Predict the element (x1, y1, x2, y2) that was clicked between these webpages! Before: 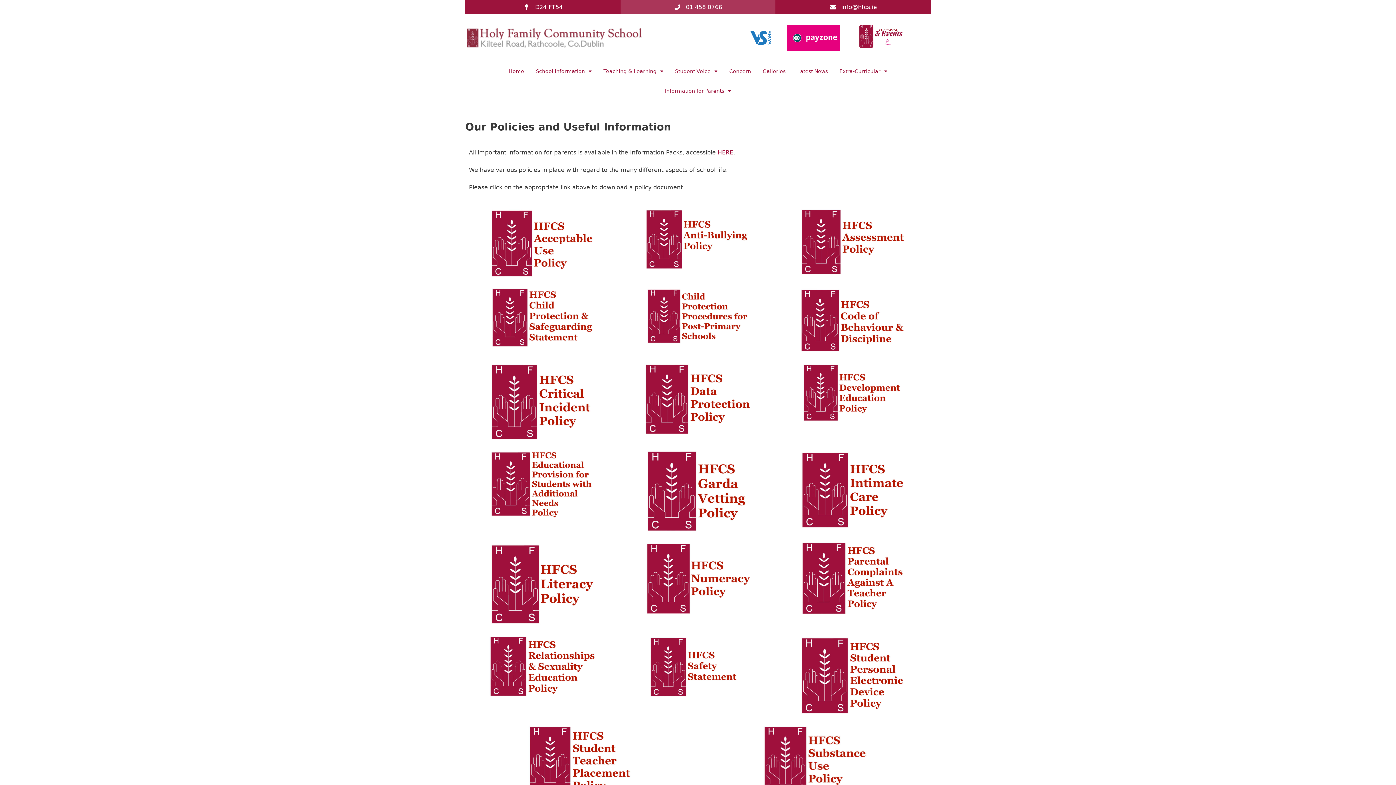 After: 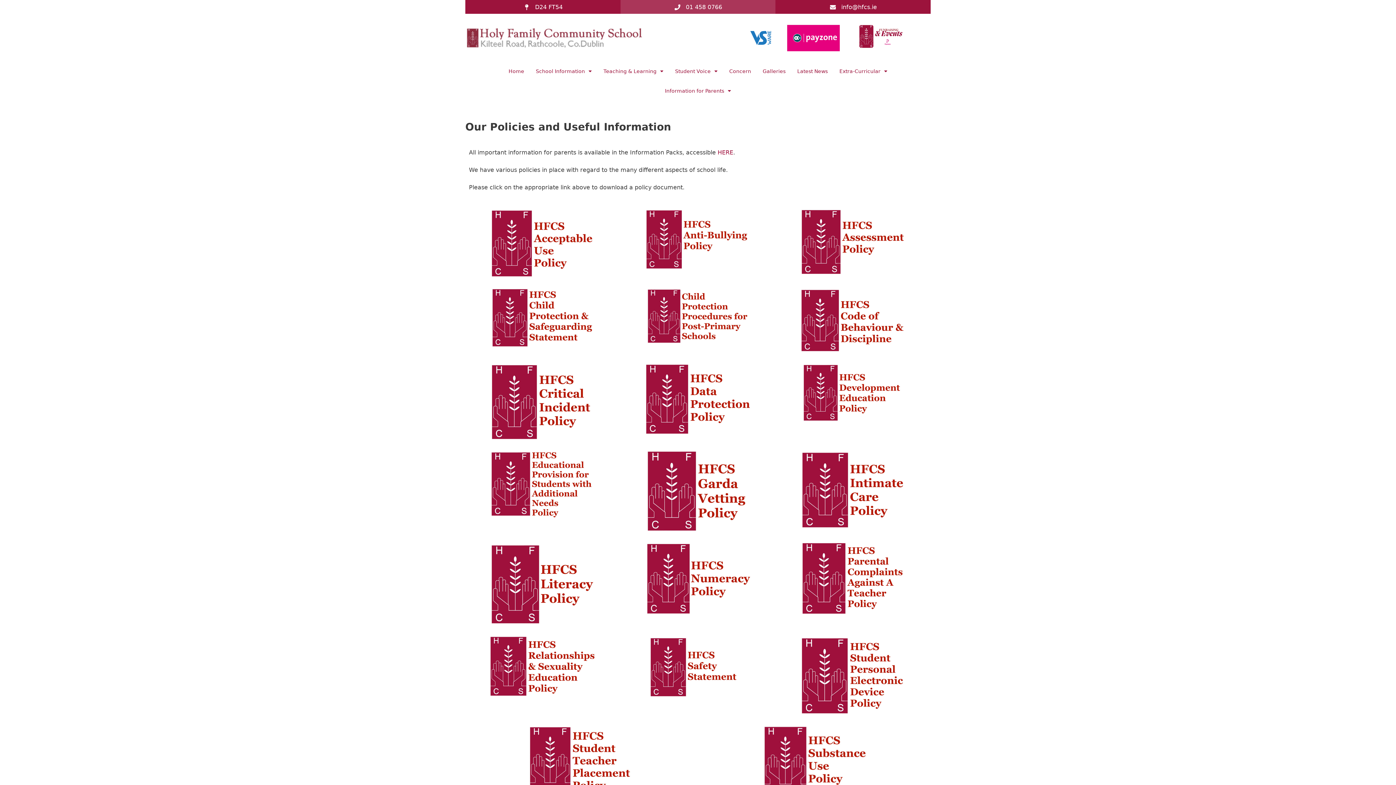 Action: bbox: (488, 635, 597, 697)